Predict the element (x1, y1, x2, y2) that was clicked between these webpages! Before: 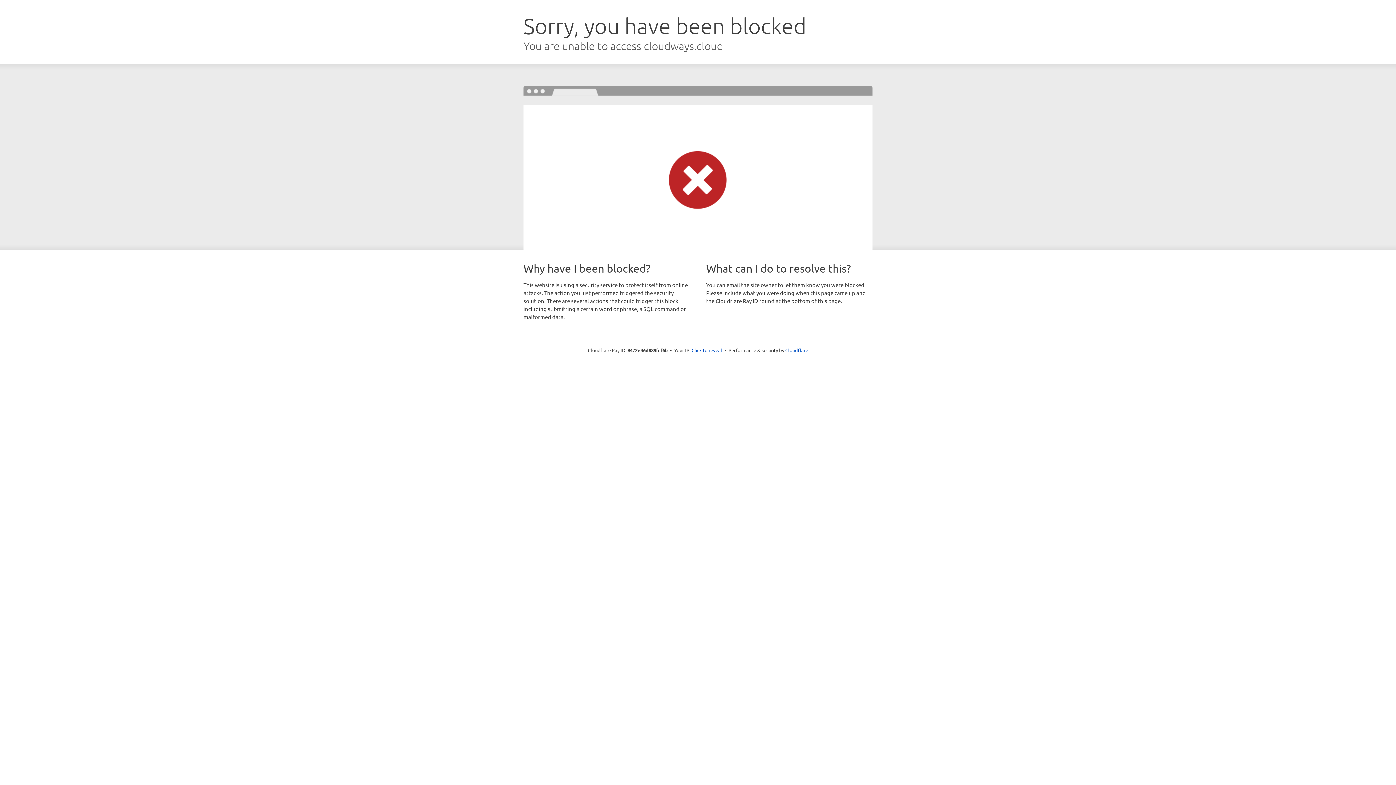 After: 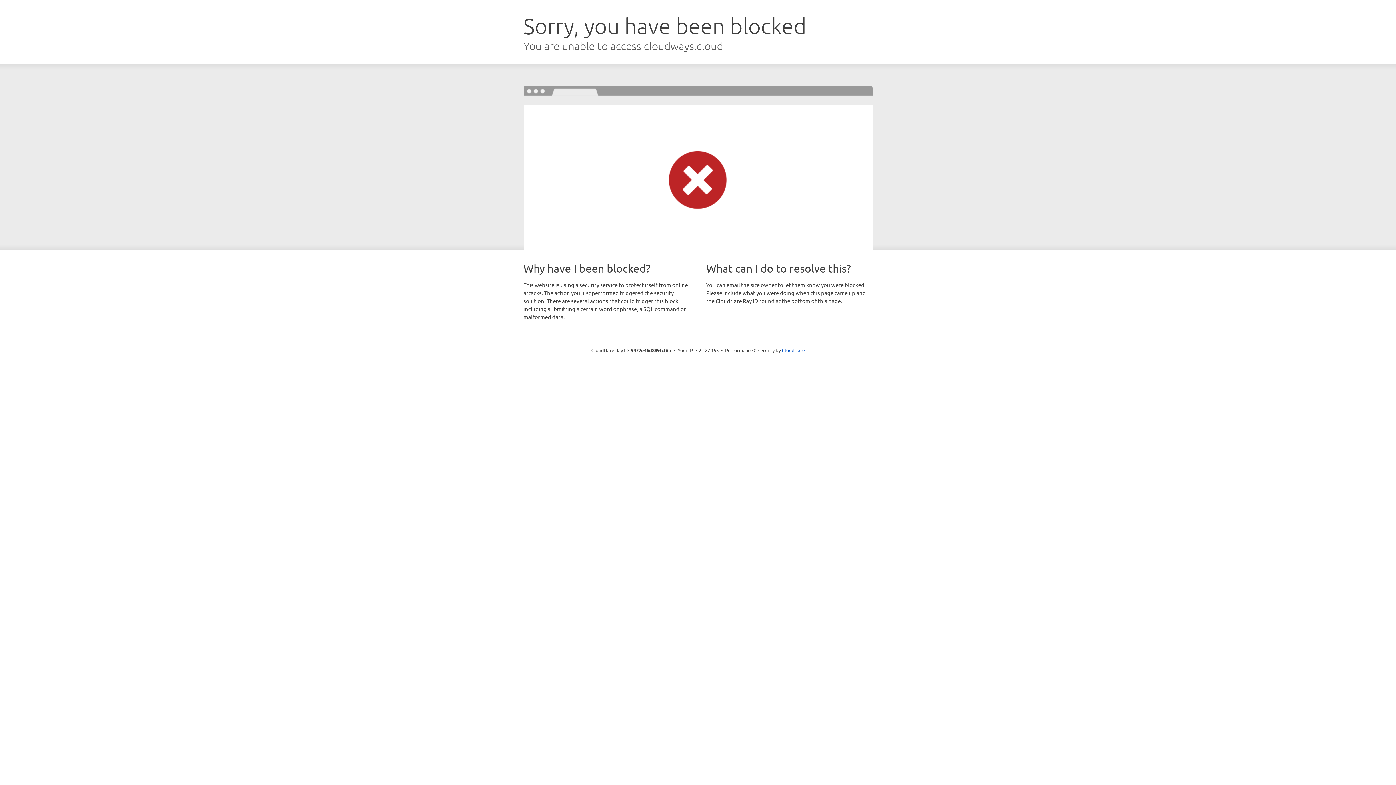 Action: label: Click to reveal bbox: (691, 346, 722, 353)